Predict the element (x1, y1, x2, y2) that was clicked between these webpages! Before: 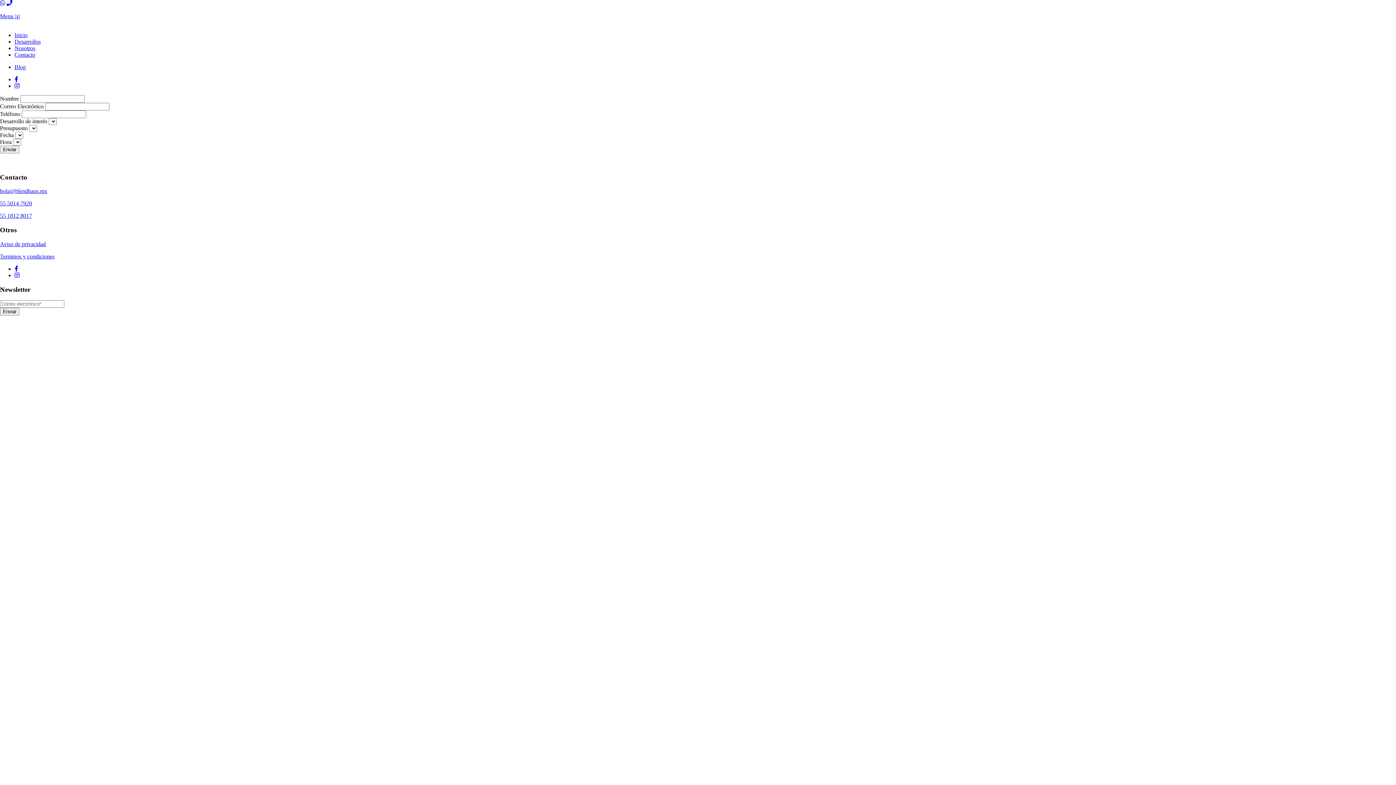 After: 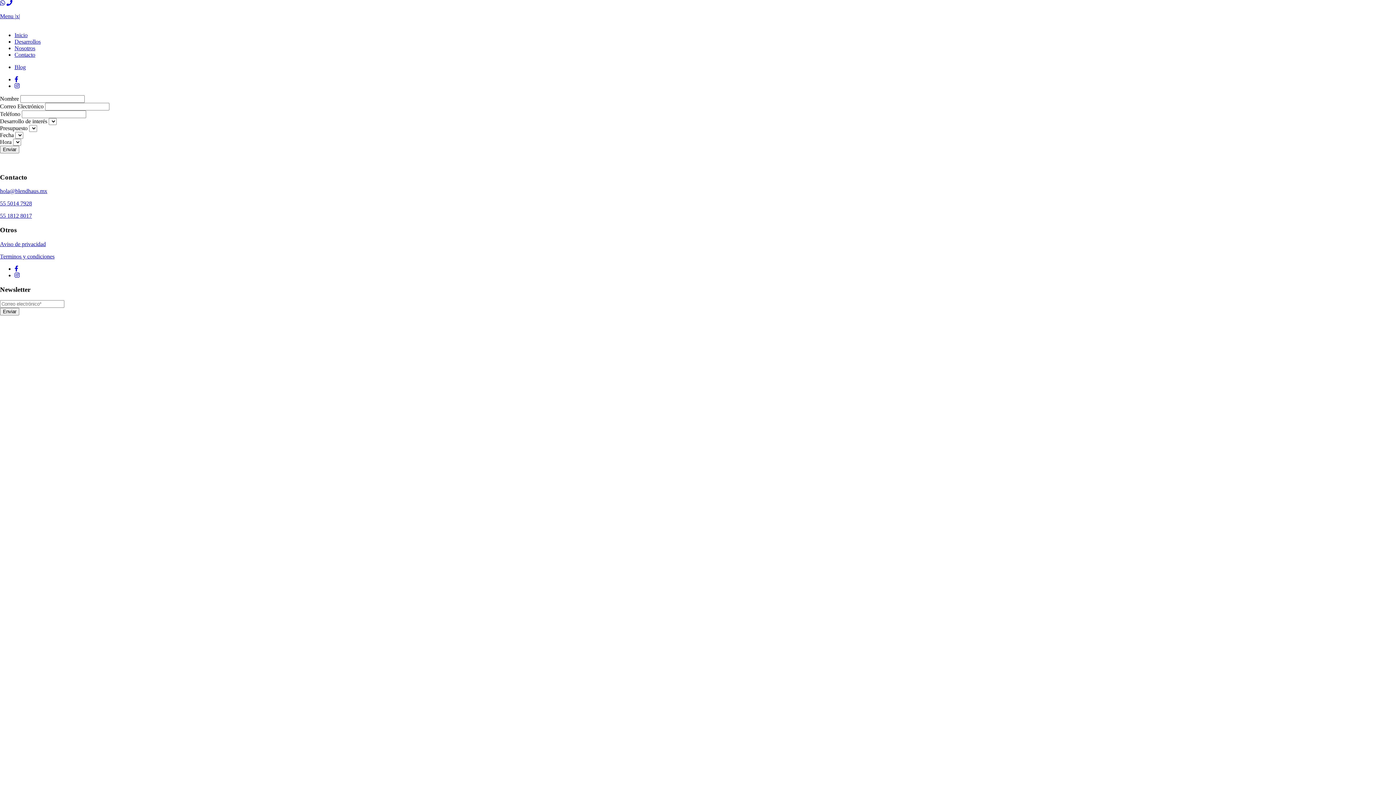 Action: label: hola@blendhaus.mx bbox: (0, 188, 47, 194)